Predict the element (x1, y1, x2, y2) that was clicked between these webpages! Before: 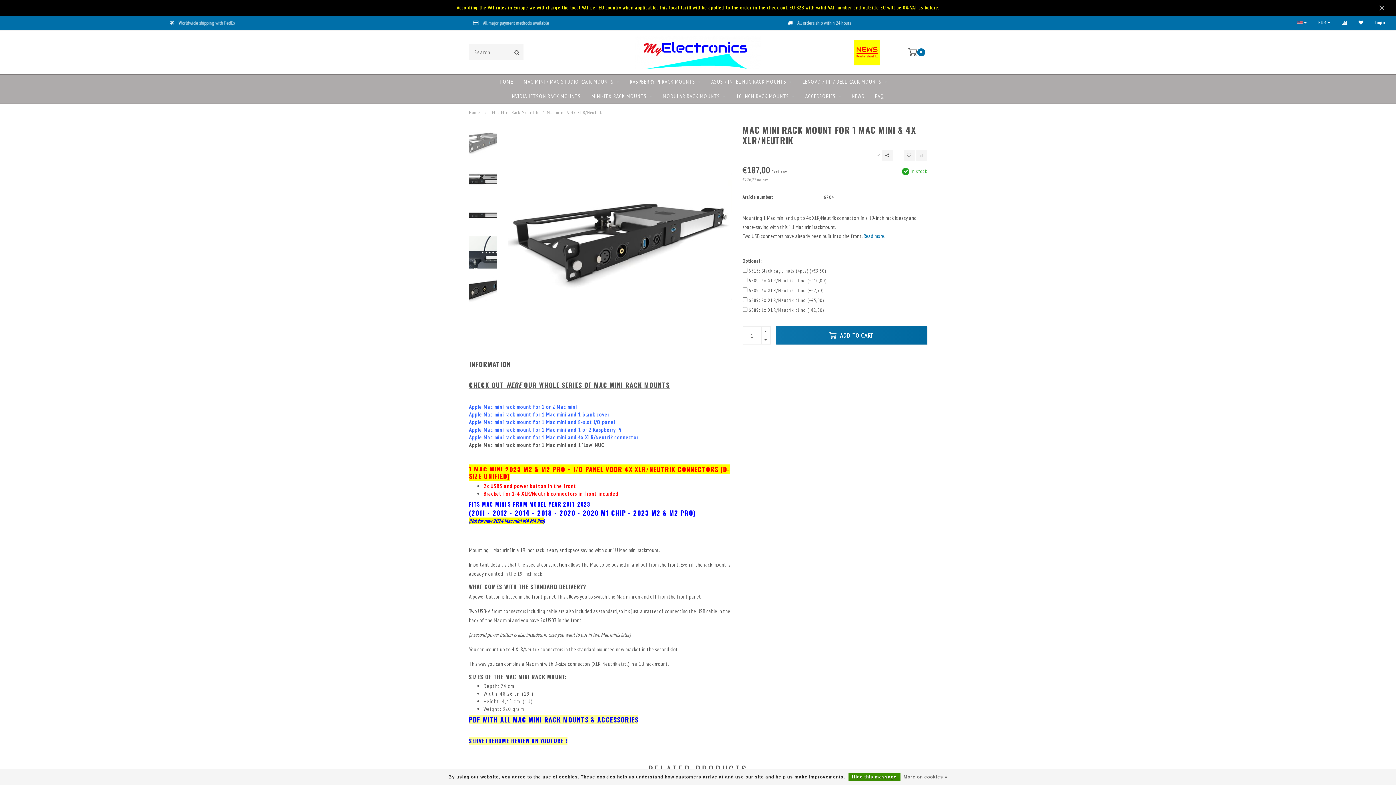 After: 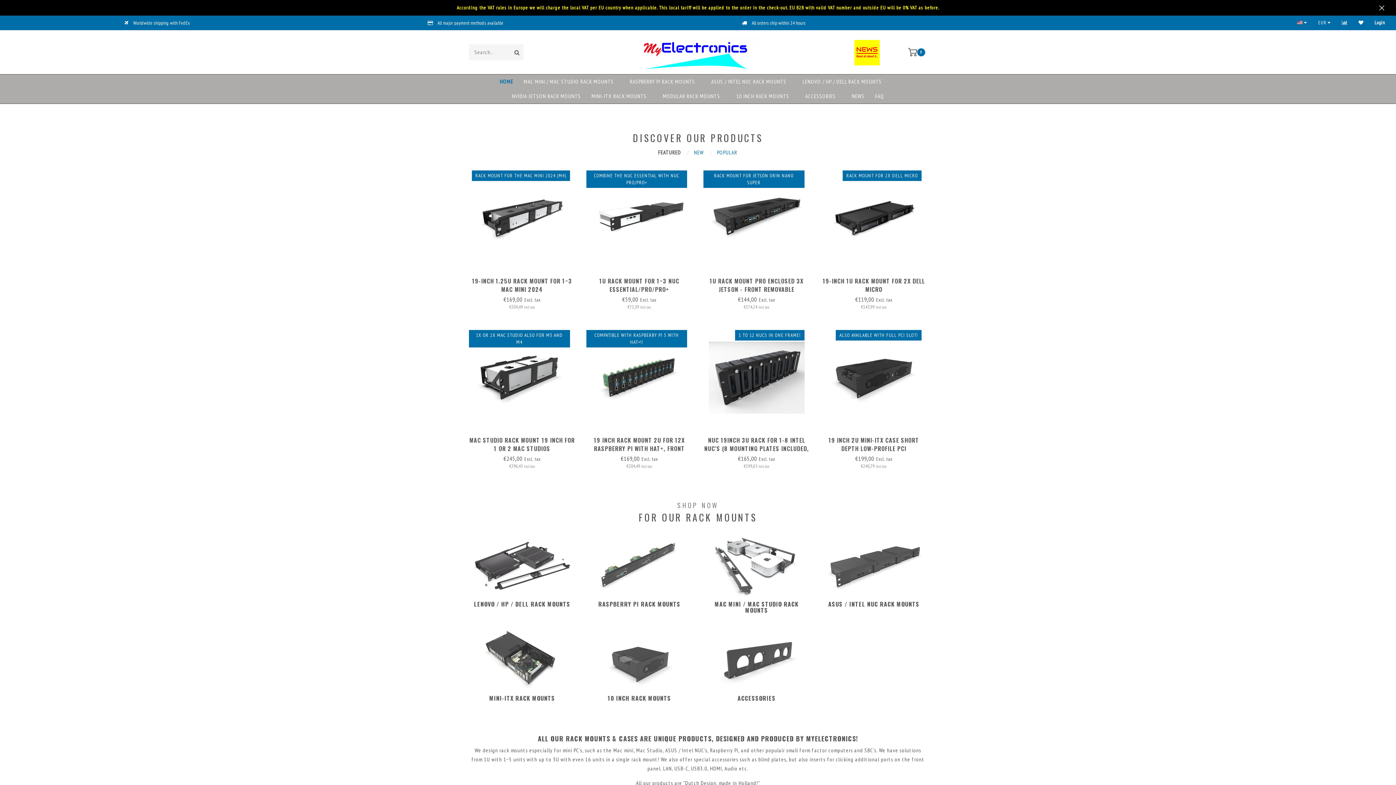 Action: bbox: (499, 74, 513, 89) label: HOME